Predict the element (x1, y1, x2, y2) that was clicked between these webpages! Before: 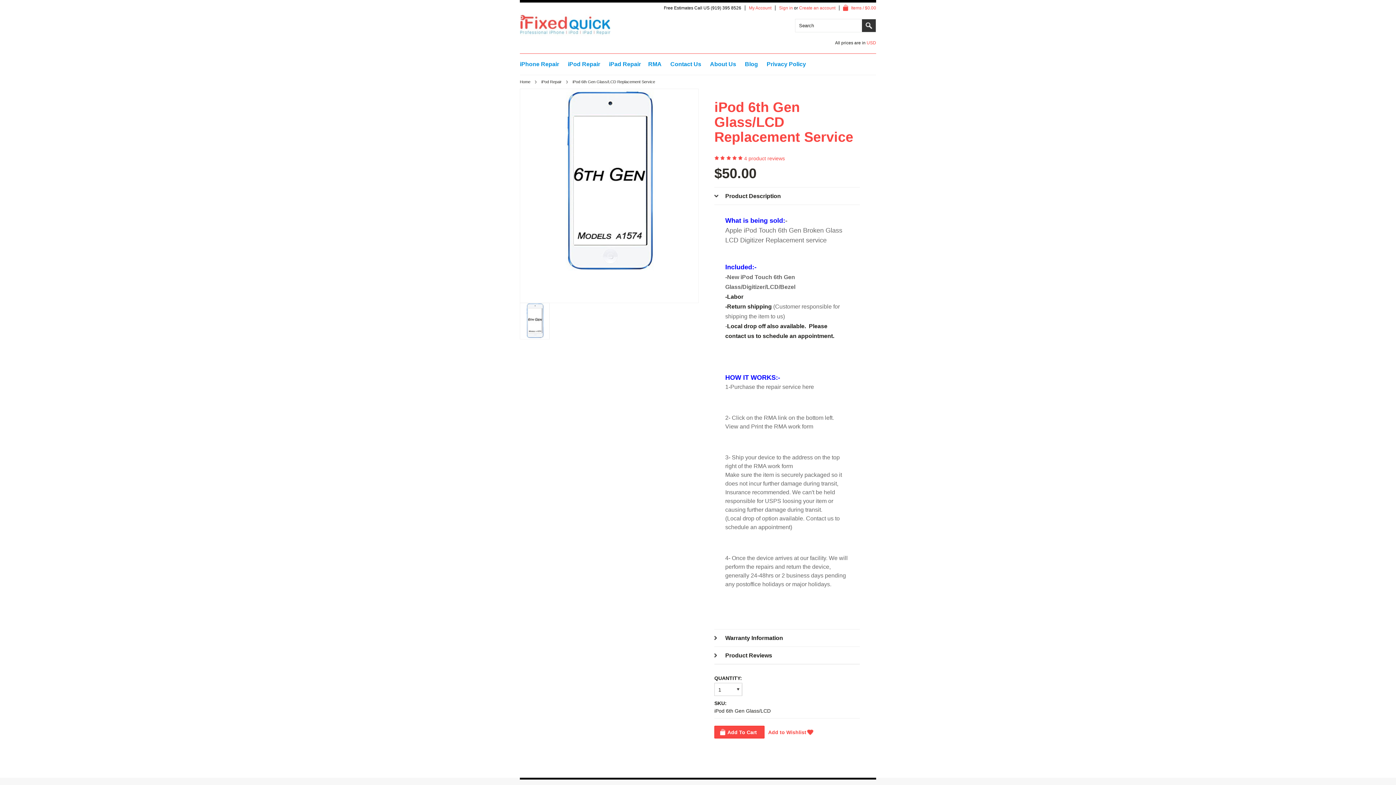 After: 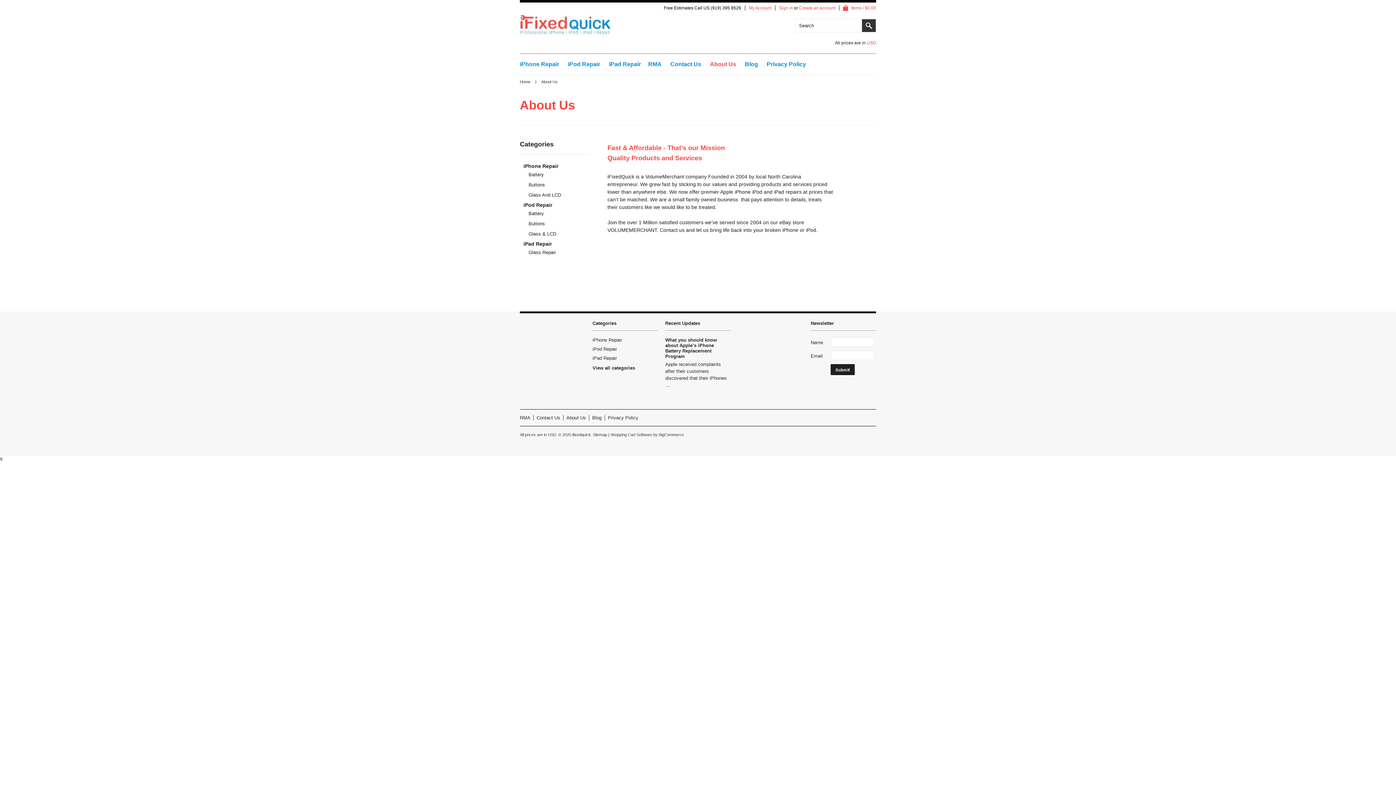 Action: bbox: (710, 61, 736, 67) label: About Us